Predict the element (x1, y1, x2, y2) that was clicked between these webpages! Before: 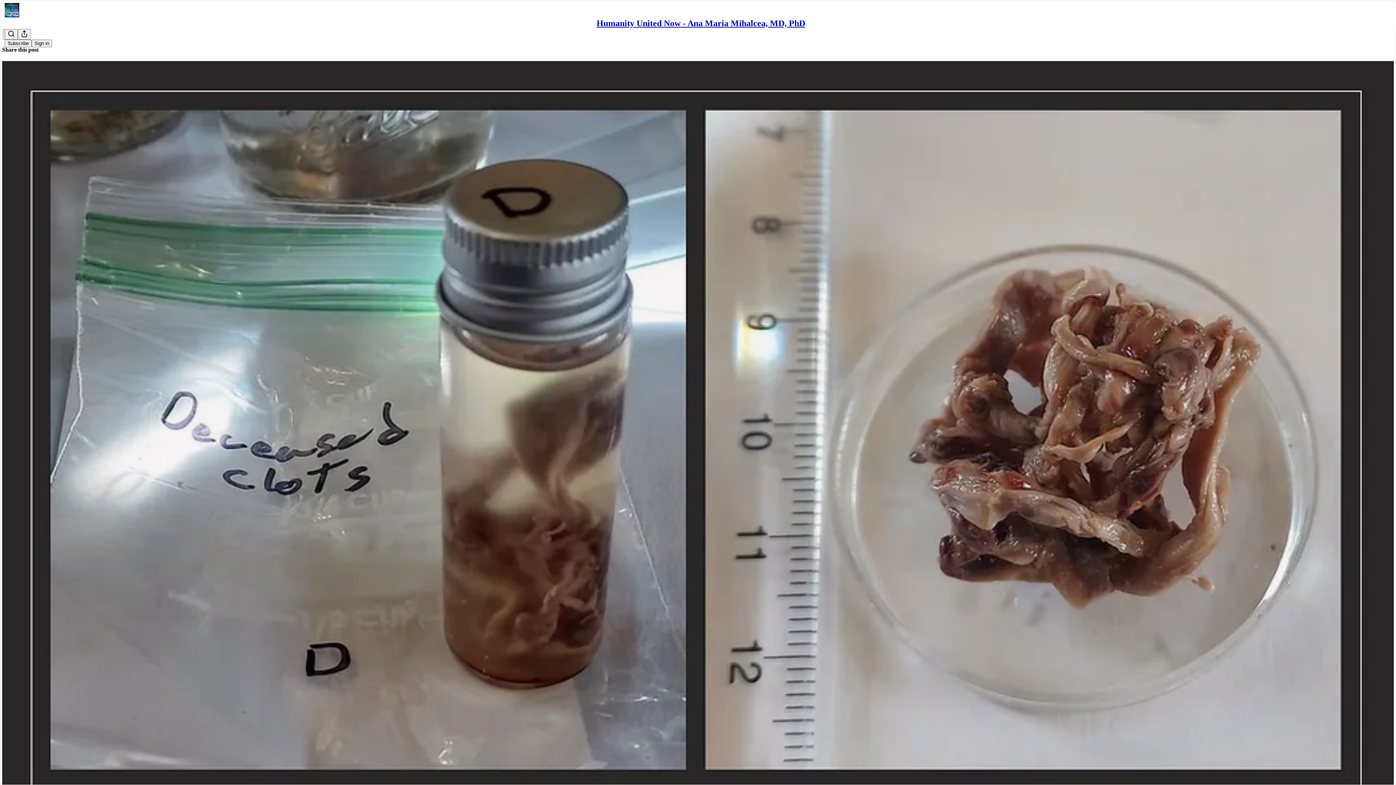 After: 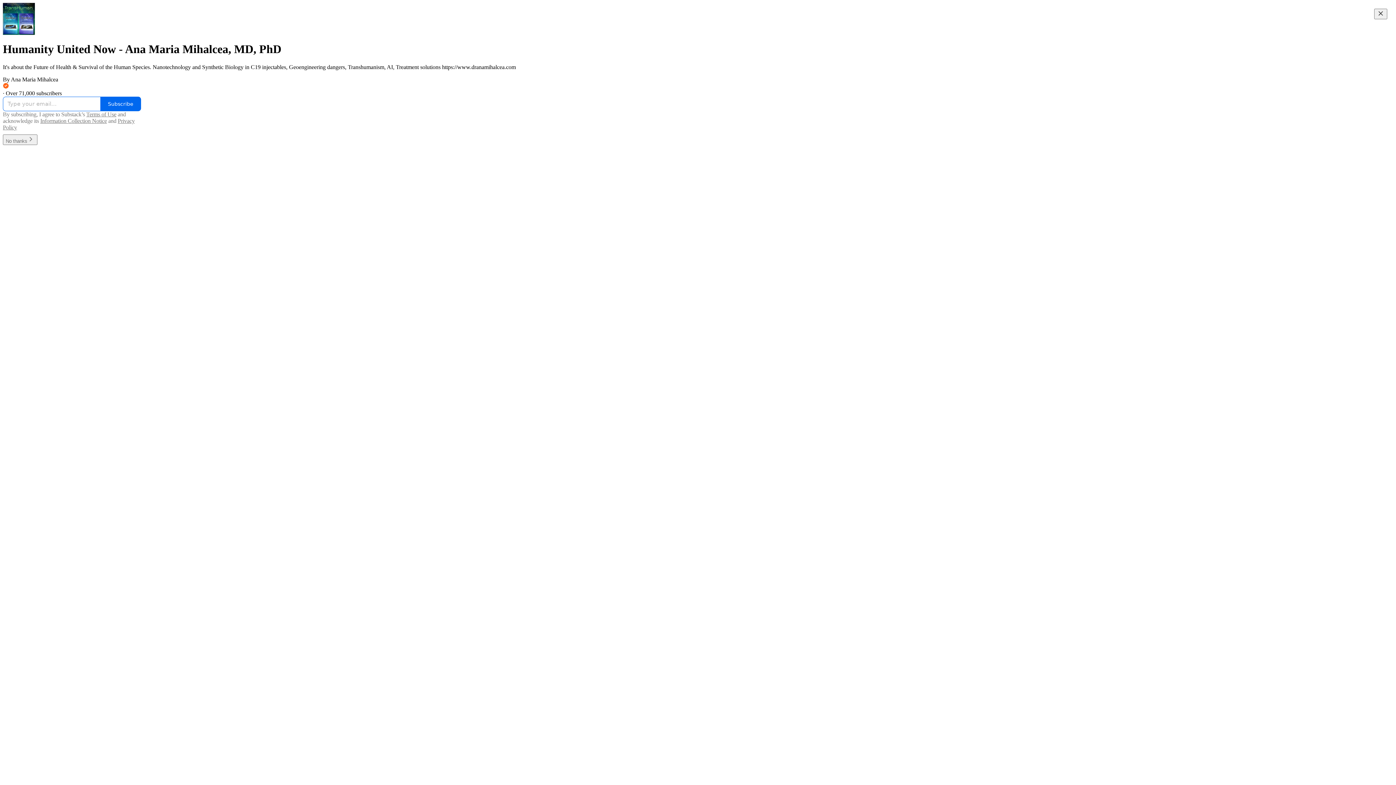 Action: bbox: (4, 2, 1399, 17)